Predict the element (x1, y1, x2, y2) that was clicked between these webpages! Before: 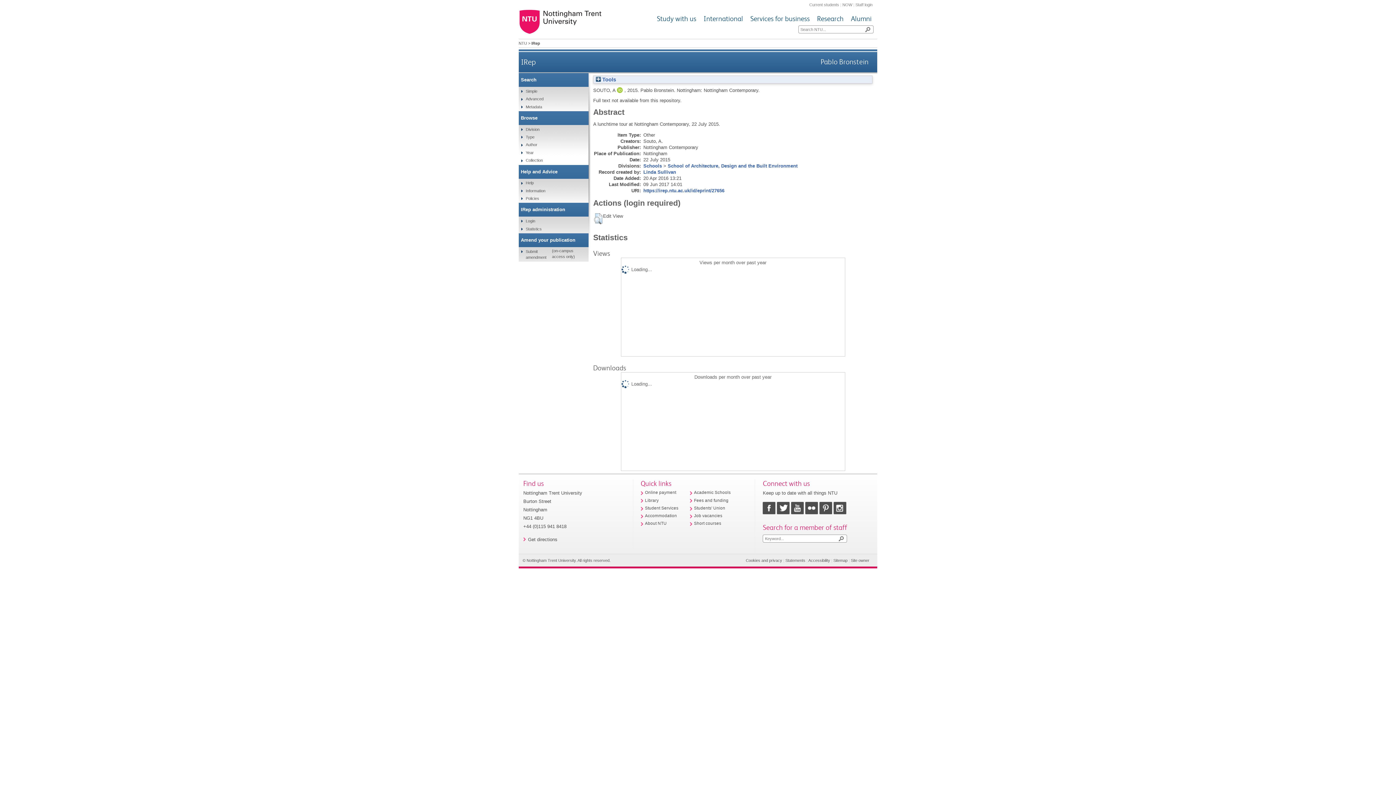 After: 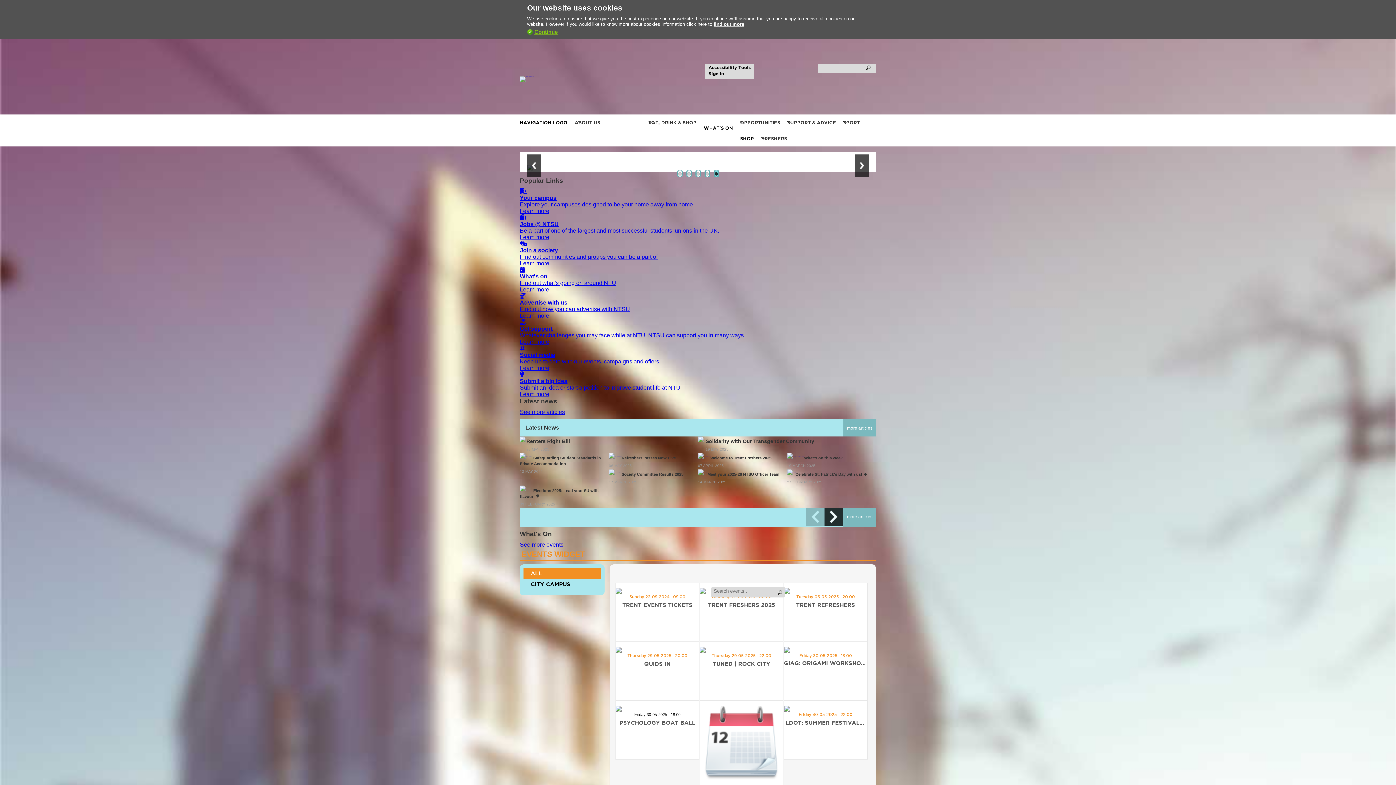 Action: label: Students' Union bbox: (694, 506, 725, 510)